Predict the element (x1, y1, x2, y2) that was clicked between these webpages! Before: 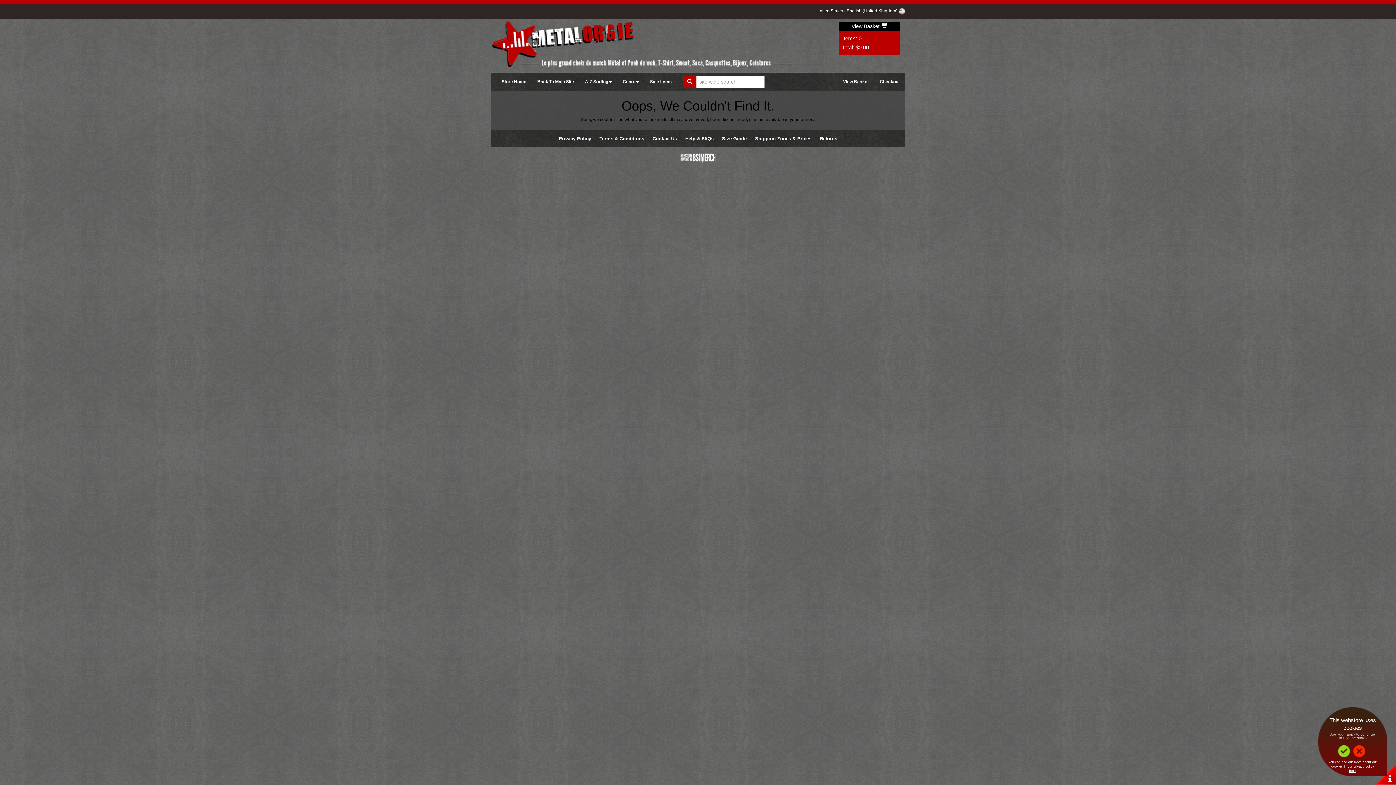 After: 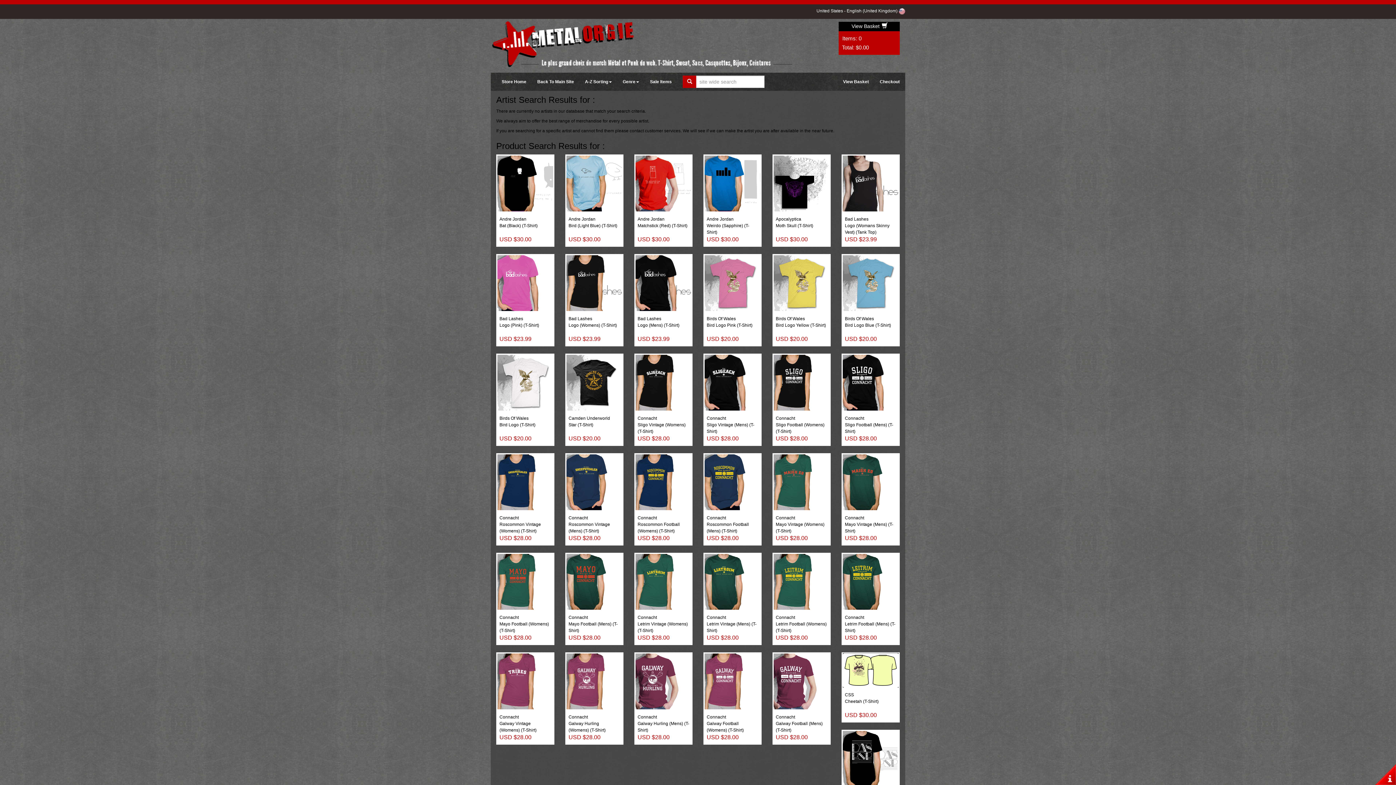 Action: bbox: (682, 75, 696, 88)